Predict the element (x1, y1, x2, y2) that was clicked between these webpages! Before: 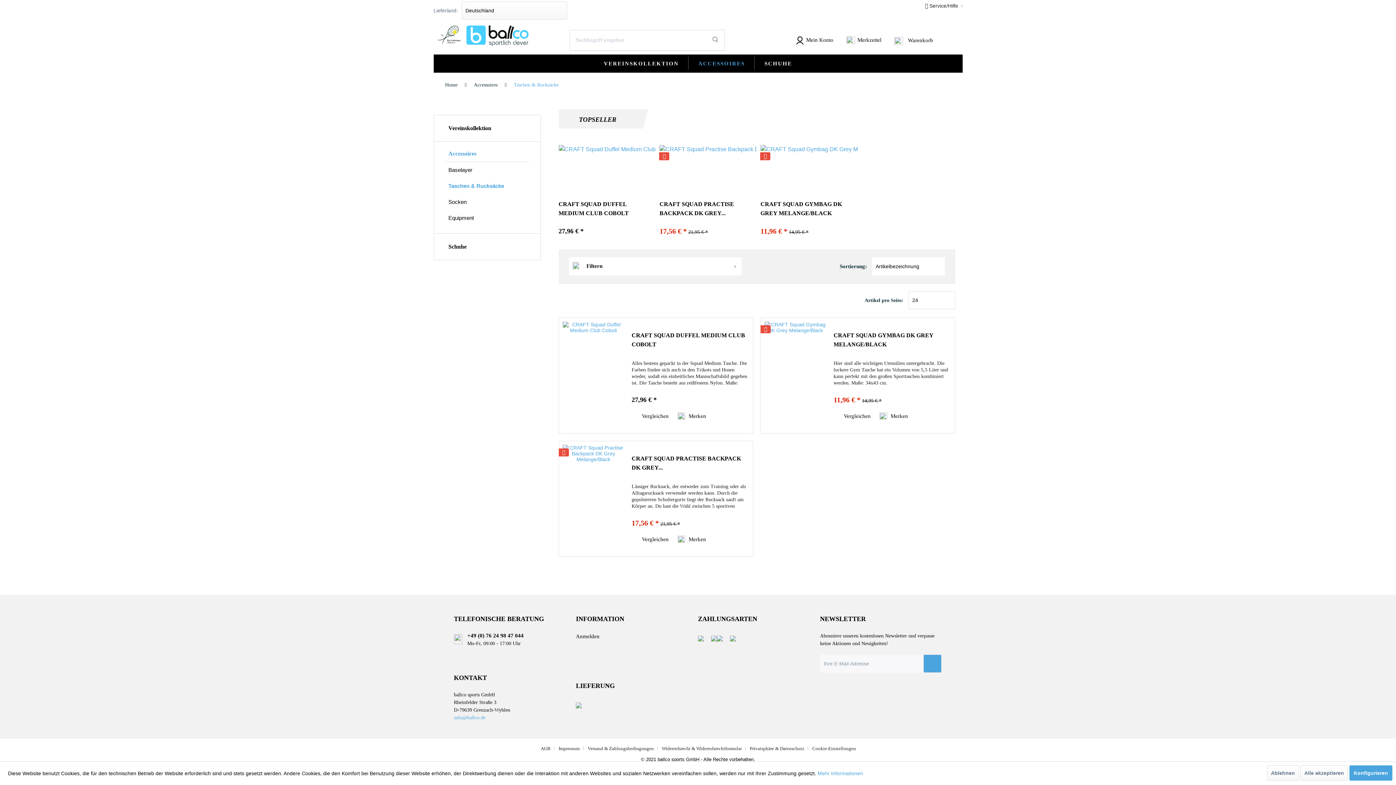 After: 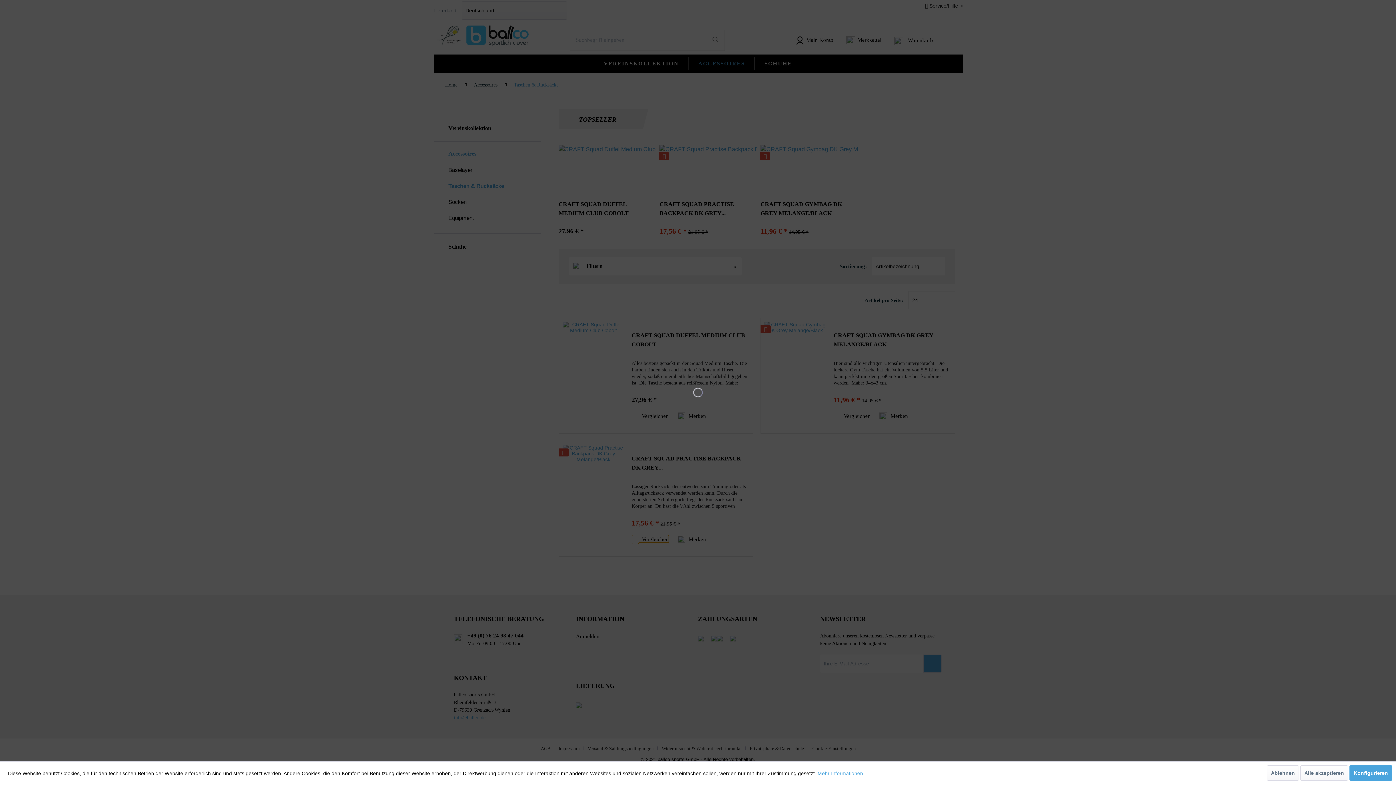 Action: label:  Vergleichen bbox: (631, 535, 668, 542)